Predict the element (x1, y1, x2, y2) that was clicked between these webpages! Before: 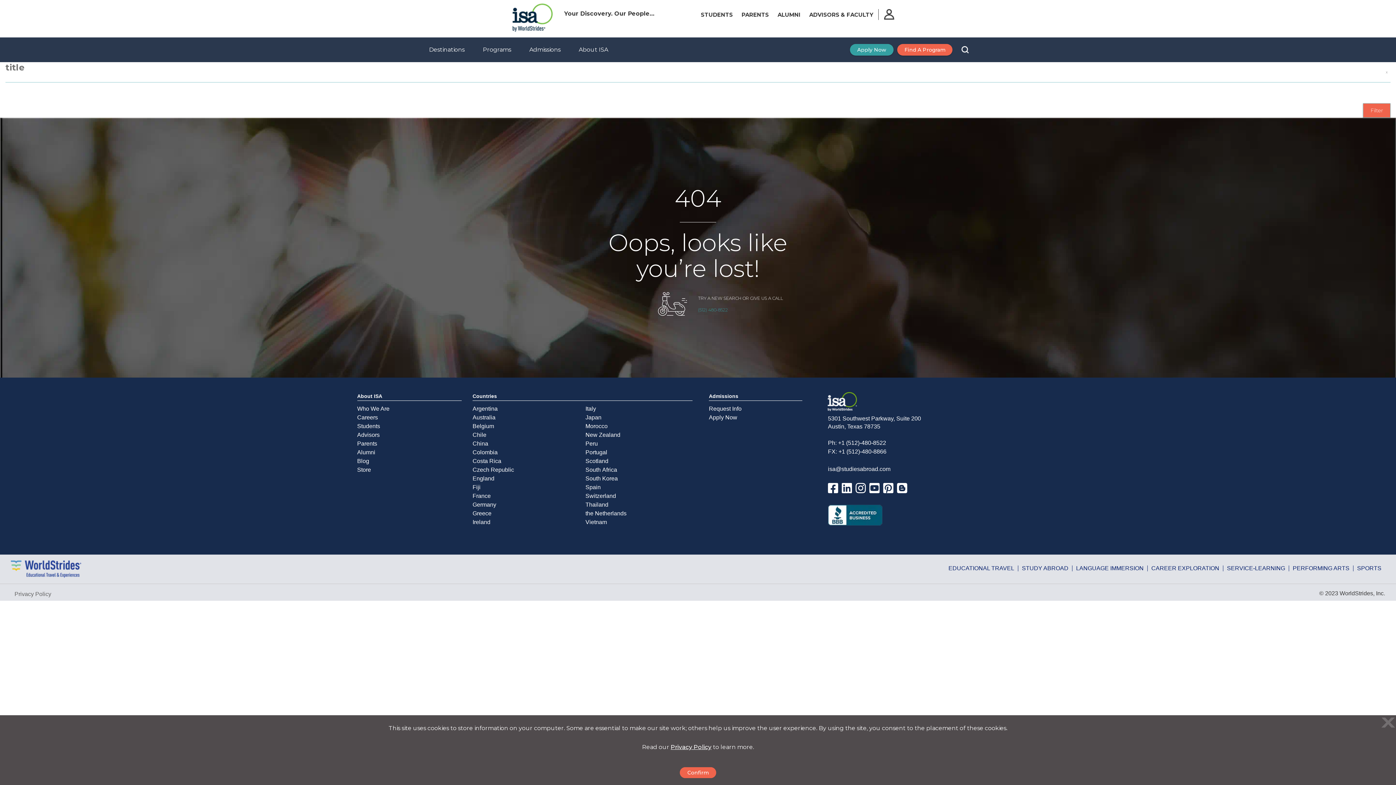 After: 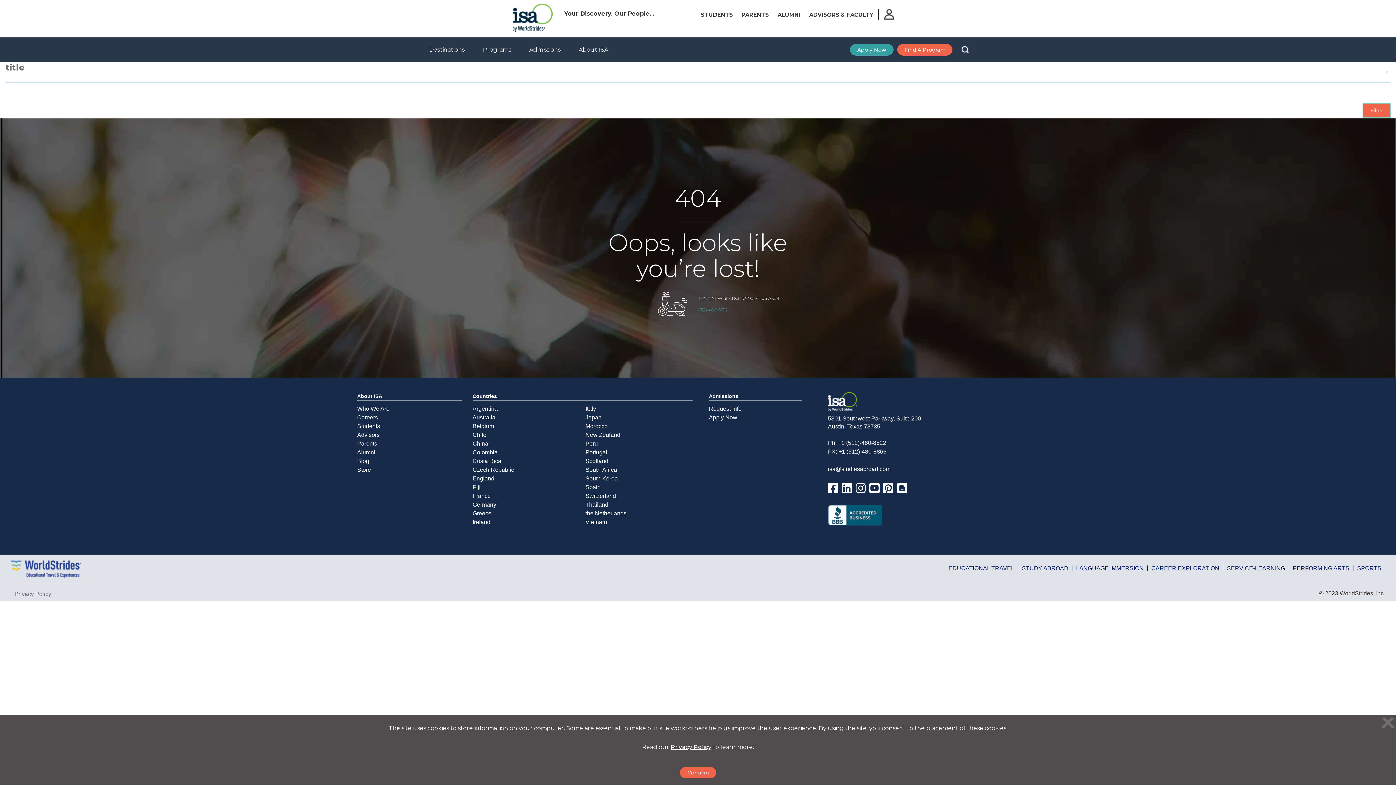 Action: label: Privacy Policy bbox: (10, 591, 51, 597)